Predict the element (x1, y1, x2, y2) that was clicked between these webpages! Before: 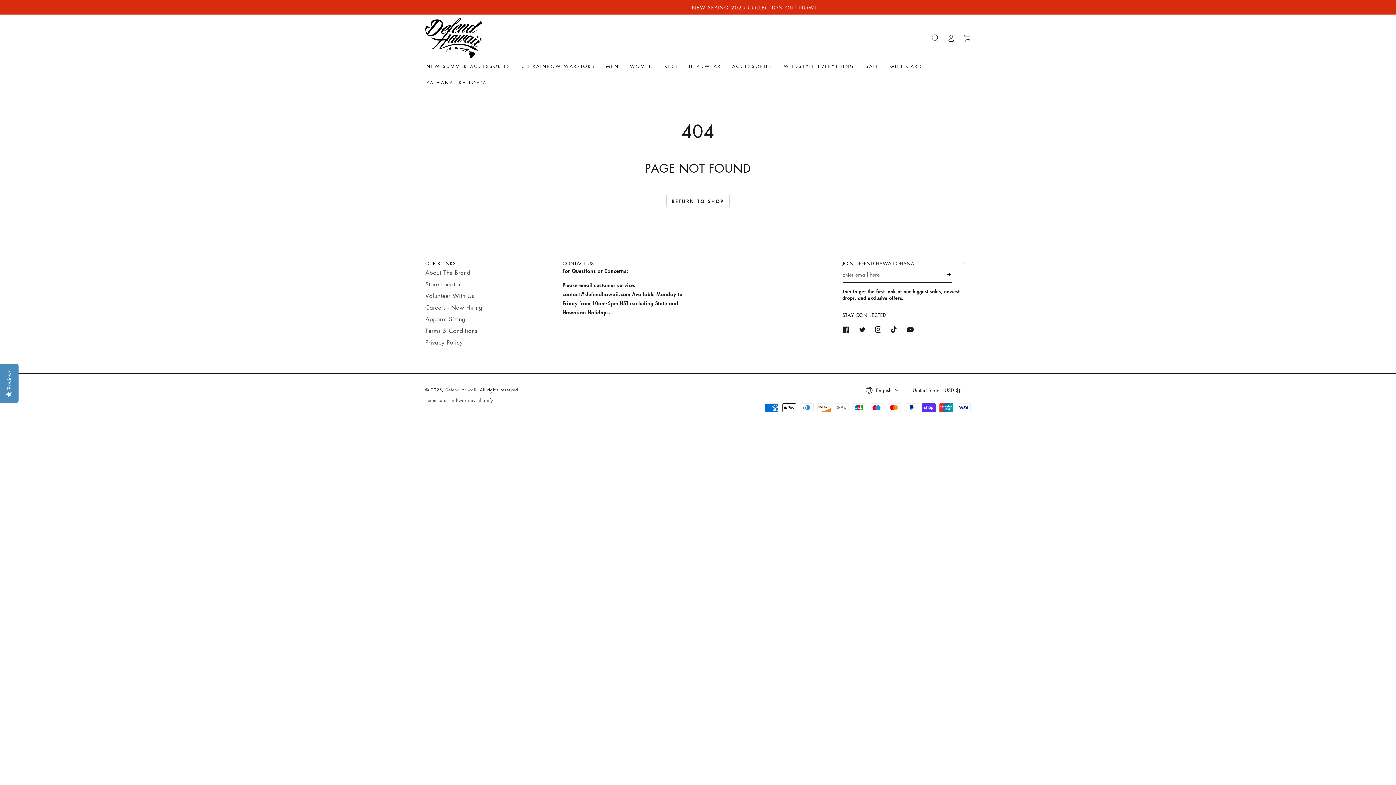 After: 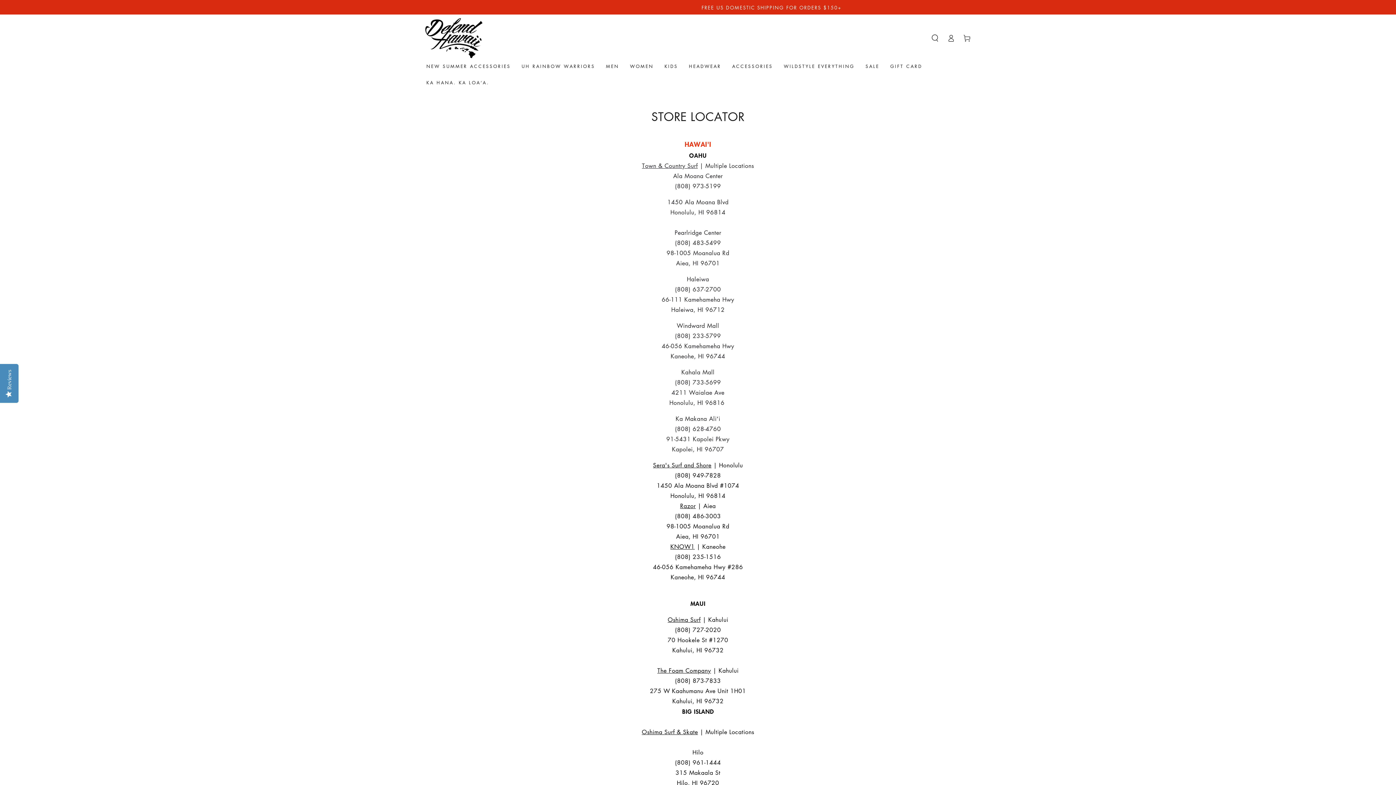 Action: bbox: (425, 280, 461, 288) label: Store Locator